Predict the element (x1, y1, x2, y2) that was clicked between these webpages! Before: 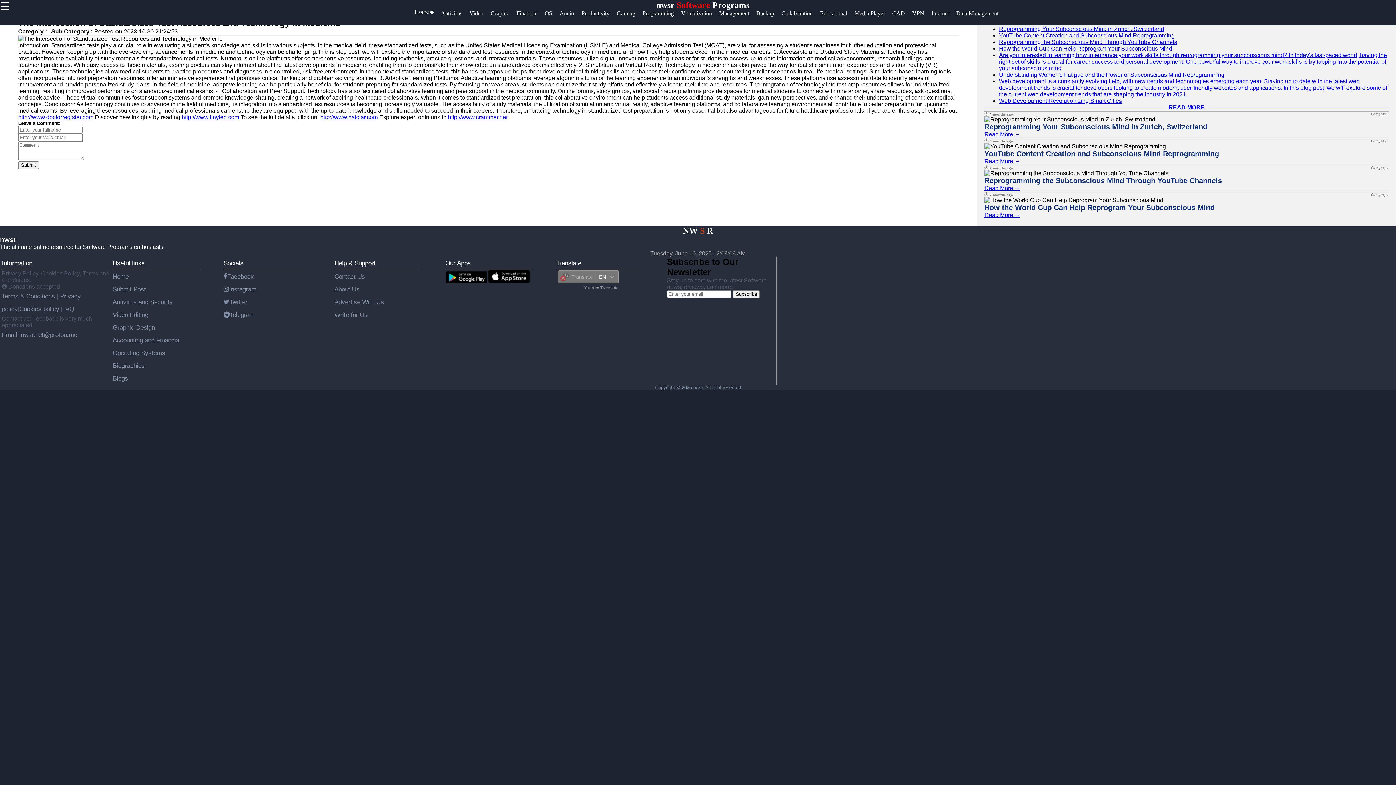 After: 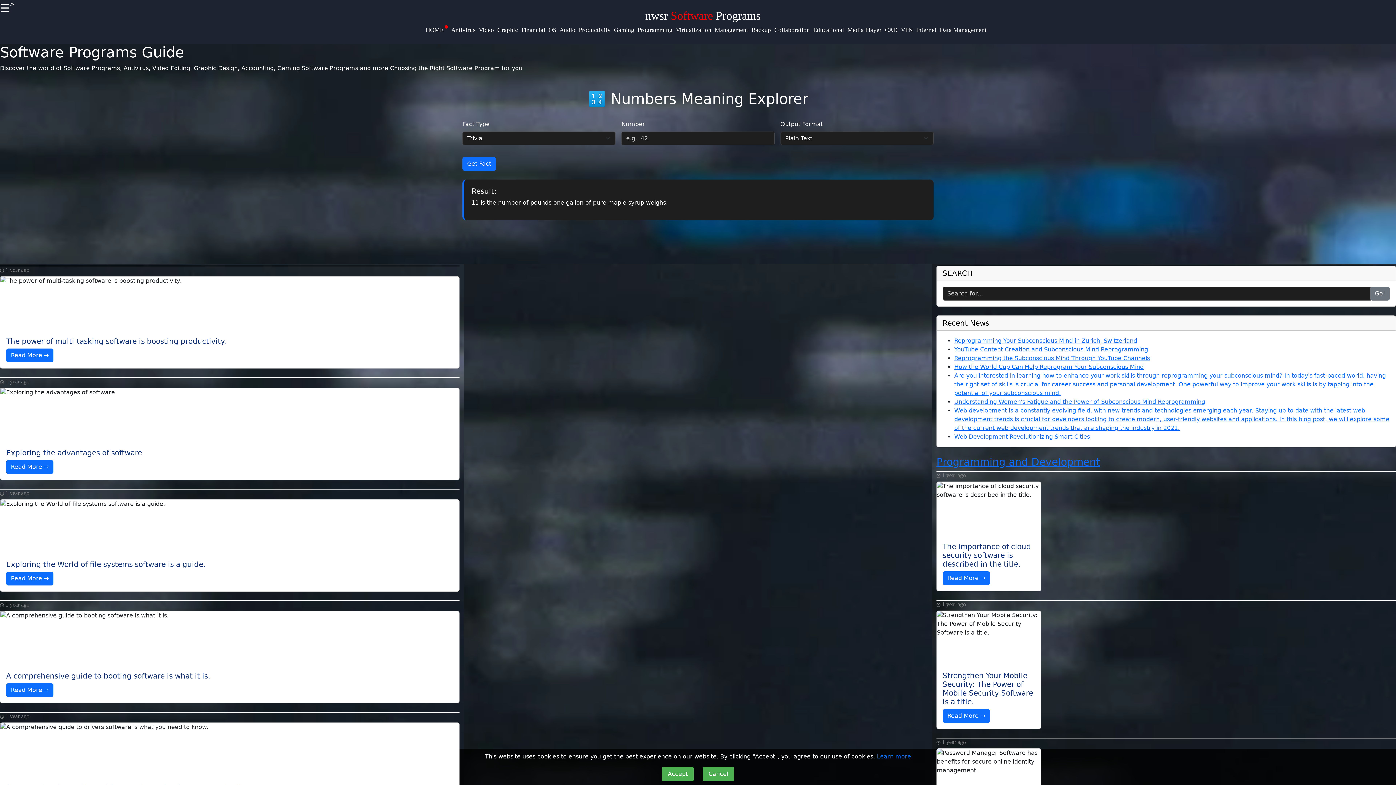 Action: bbox: (112, 273, 128, 280) label: Home